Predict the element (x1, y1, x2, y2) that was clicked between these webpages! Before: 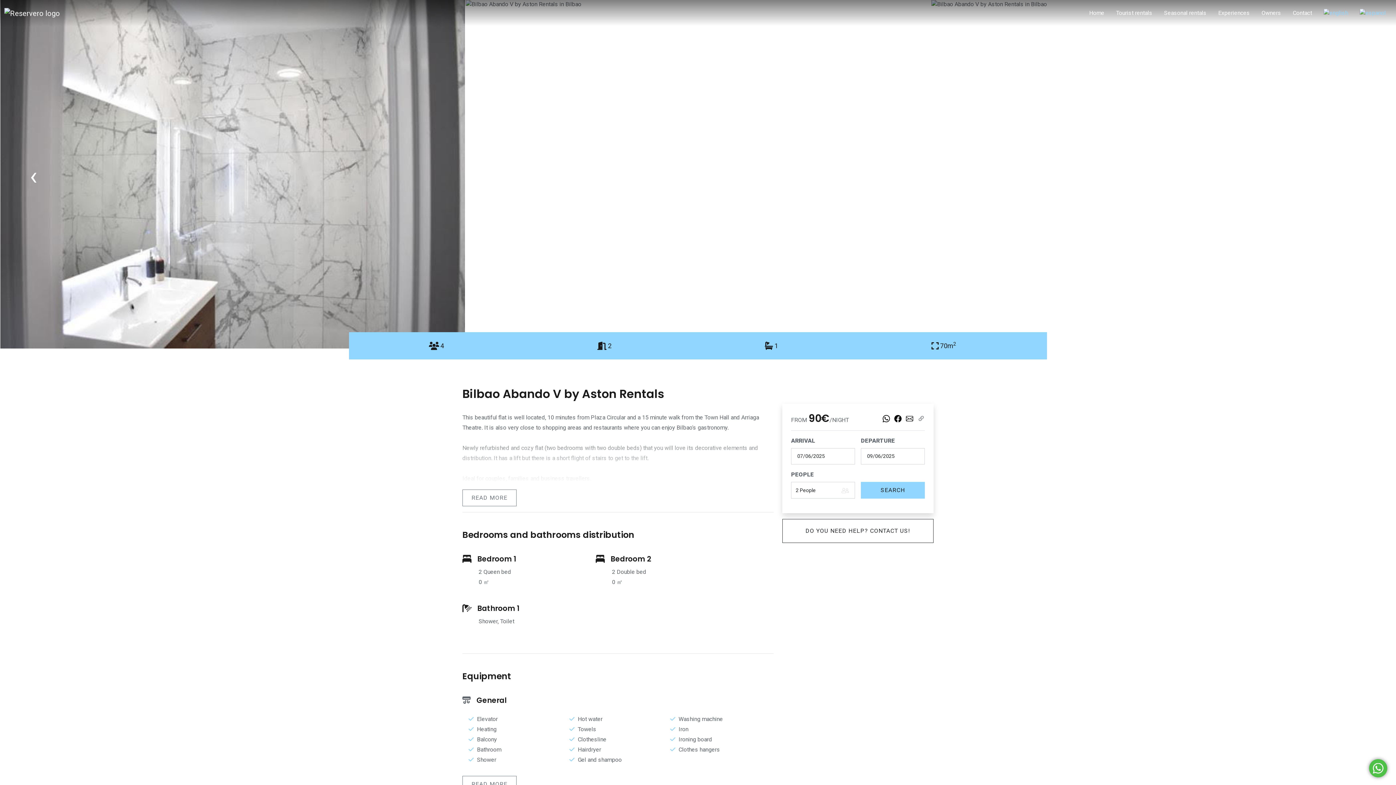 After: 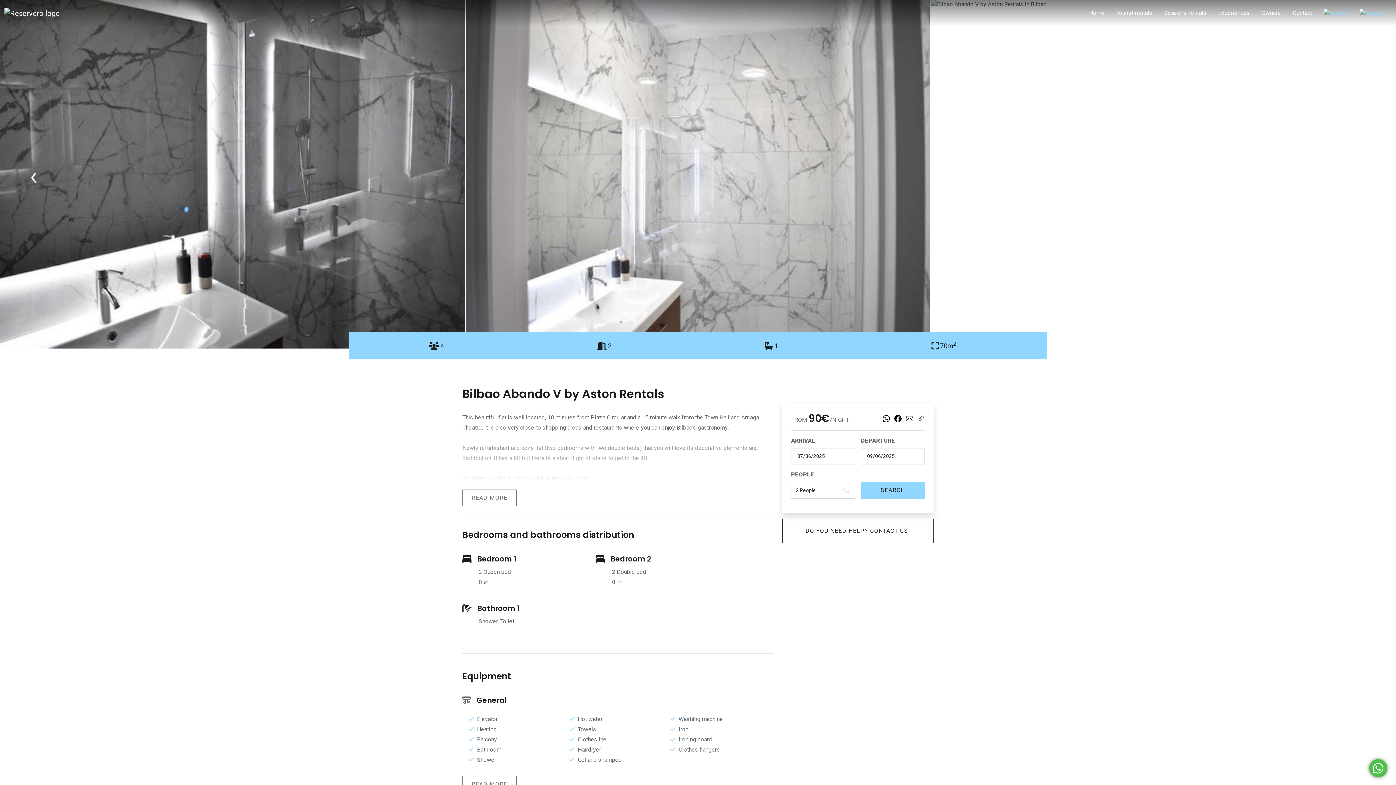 Action: bbox: (29, 157, 37, 195) label: ‹